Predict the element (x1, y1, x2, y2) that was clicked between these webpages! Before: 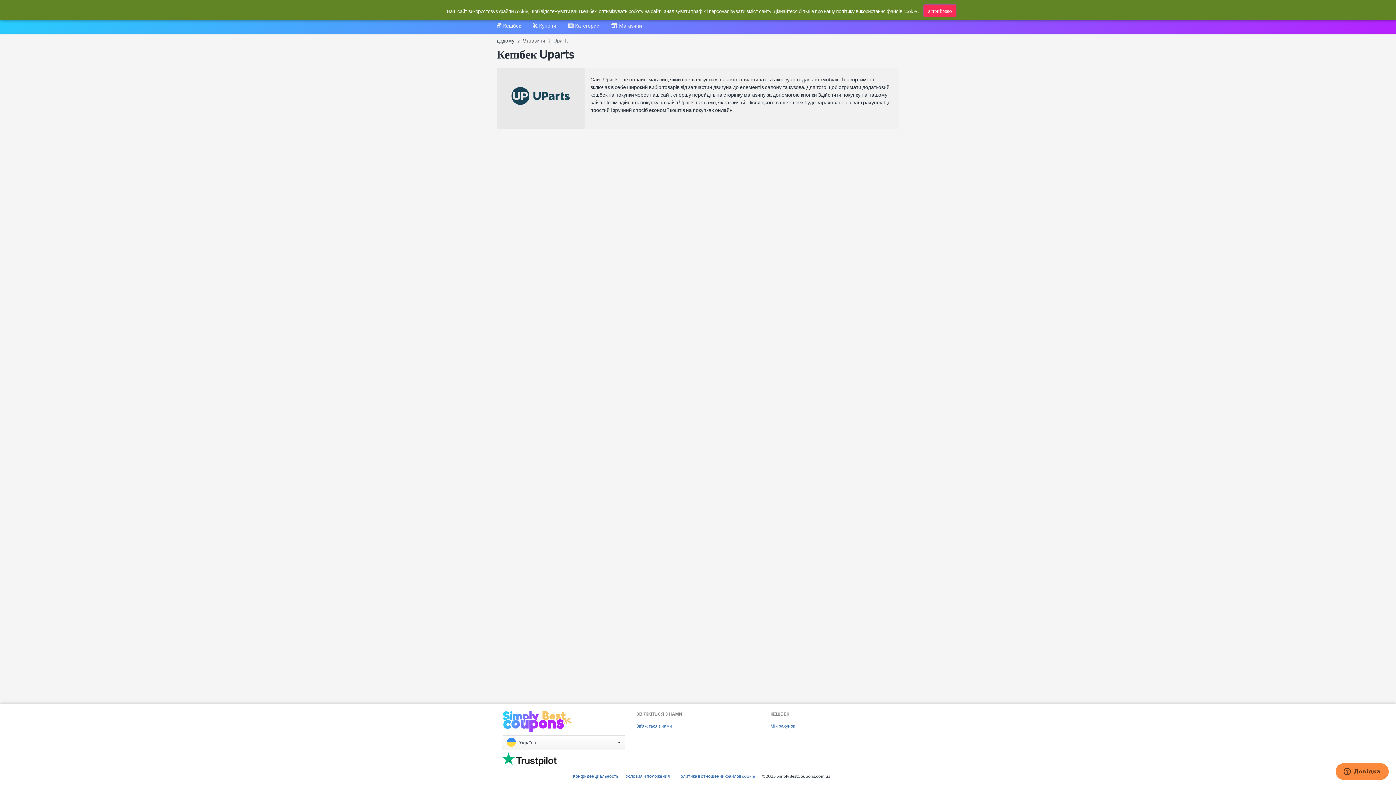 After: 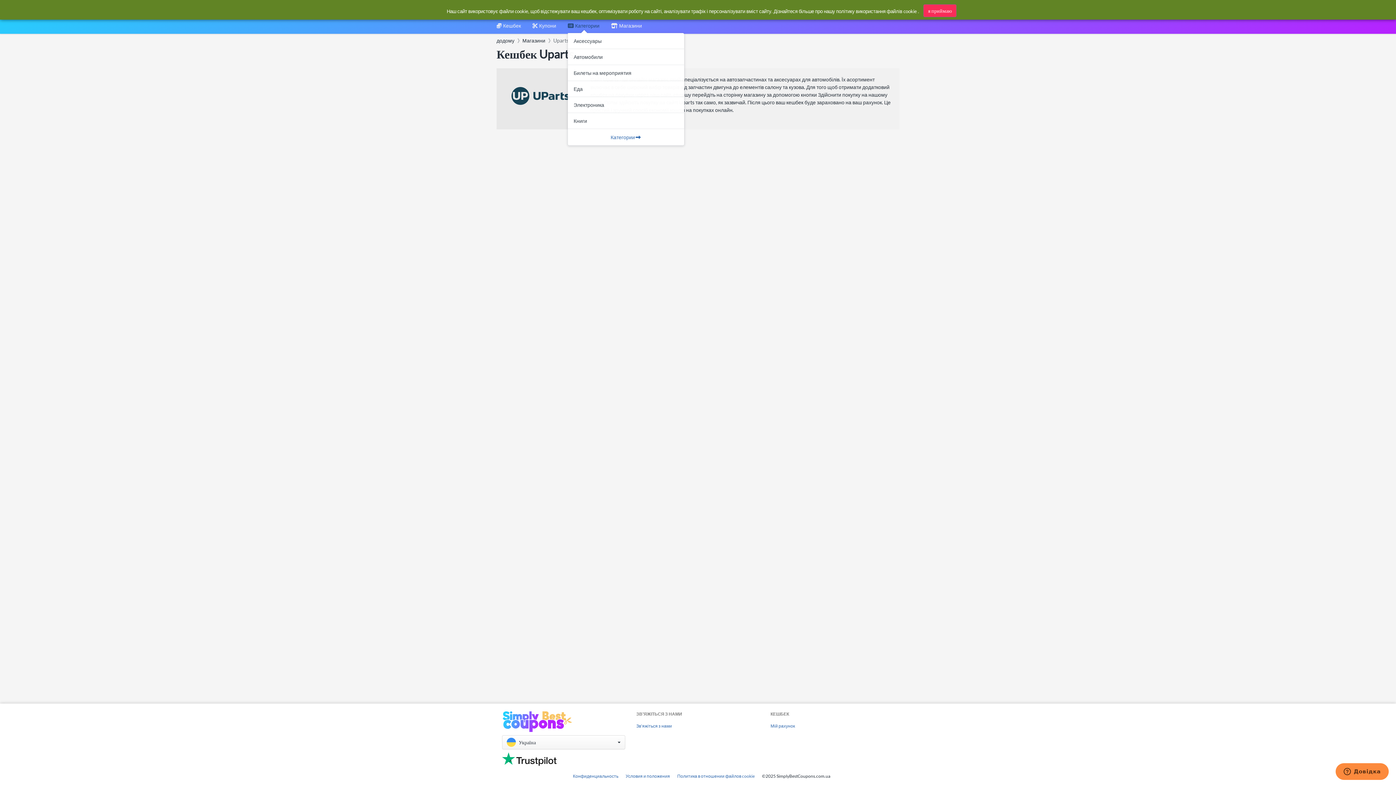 Action: bbox: (568, 22, 599, 33) label: Категории